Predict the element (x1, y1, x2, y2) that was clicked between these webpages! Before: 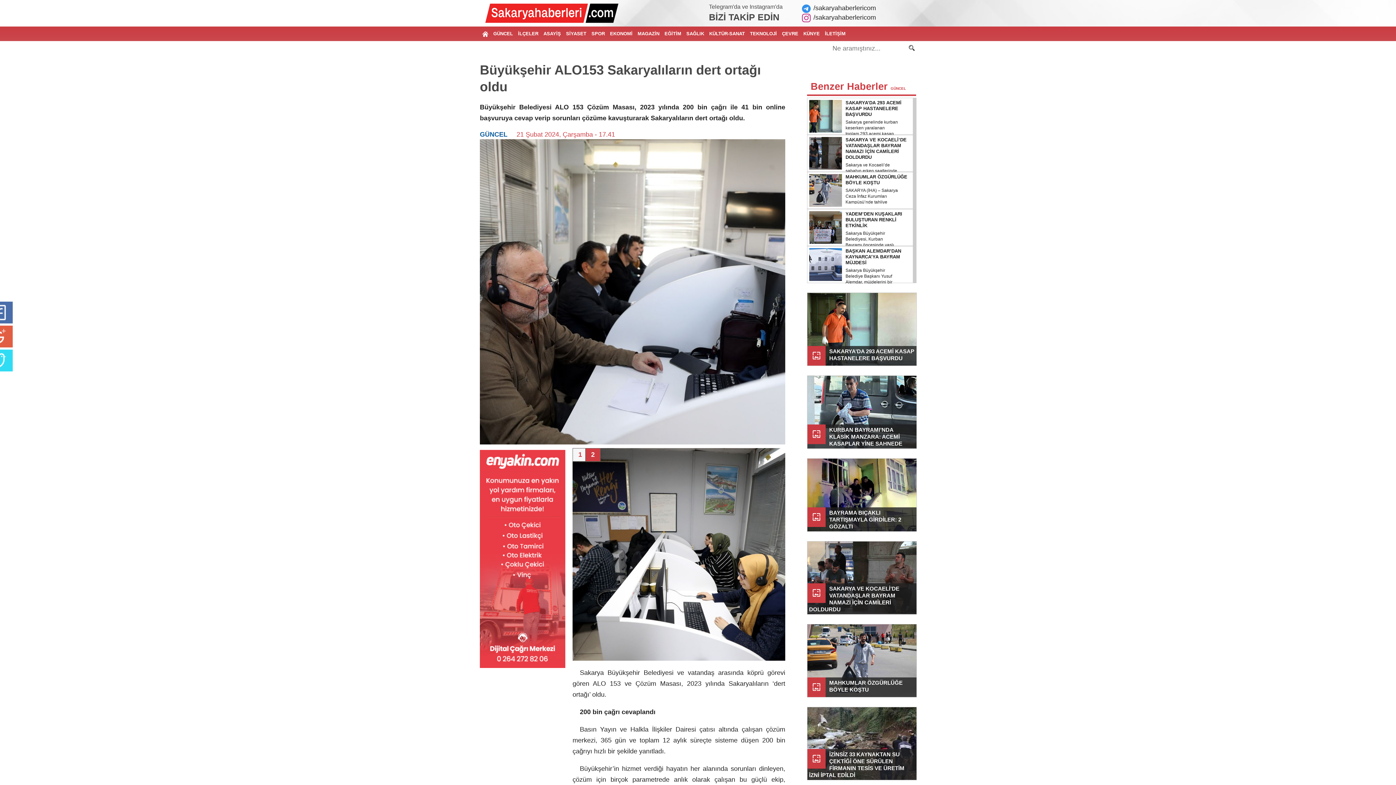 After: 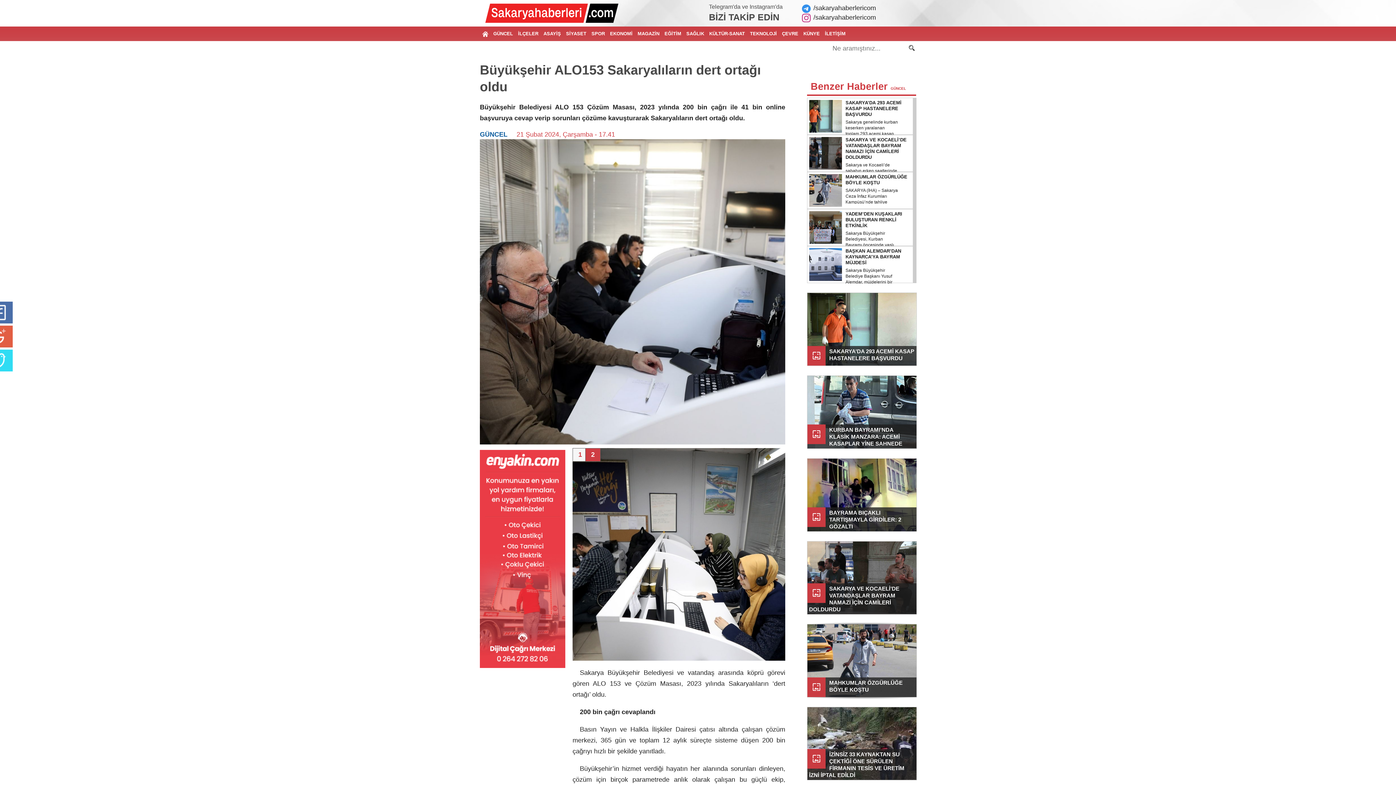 Action: bbox: (807, 624, 917, 697) label: wallpaper

MAHKUMLAR ÖZGÜRLÜĞE BÖYLE KOŞTU